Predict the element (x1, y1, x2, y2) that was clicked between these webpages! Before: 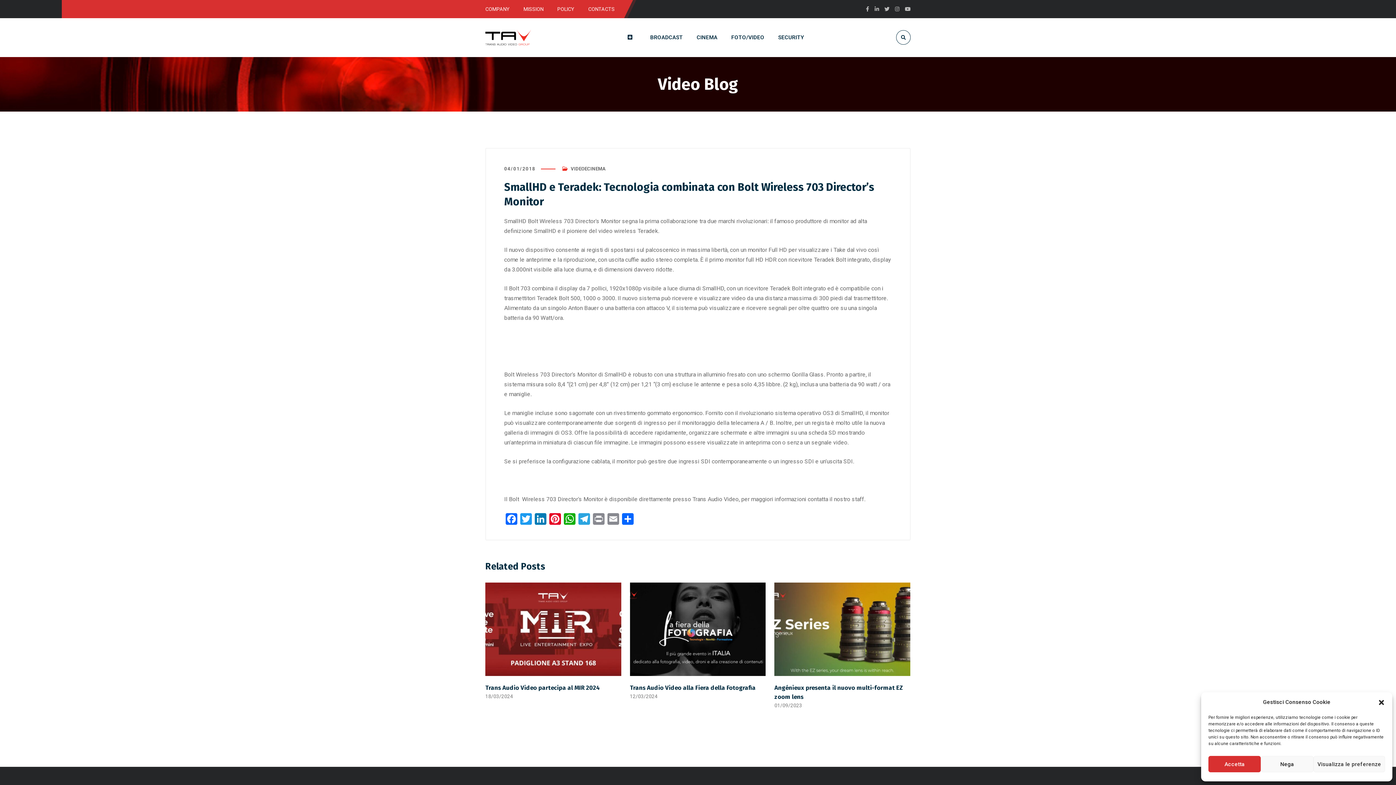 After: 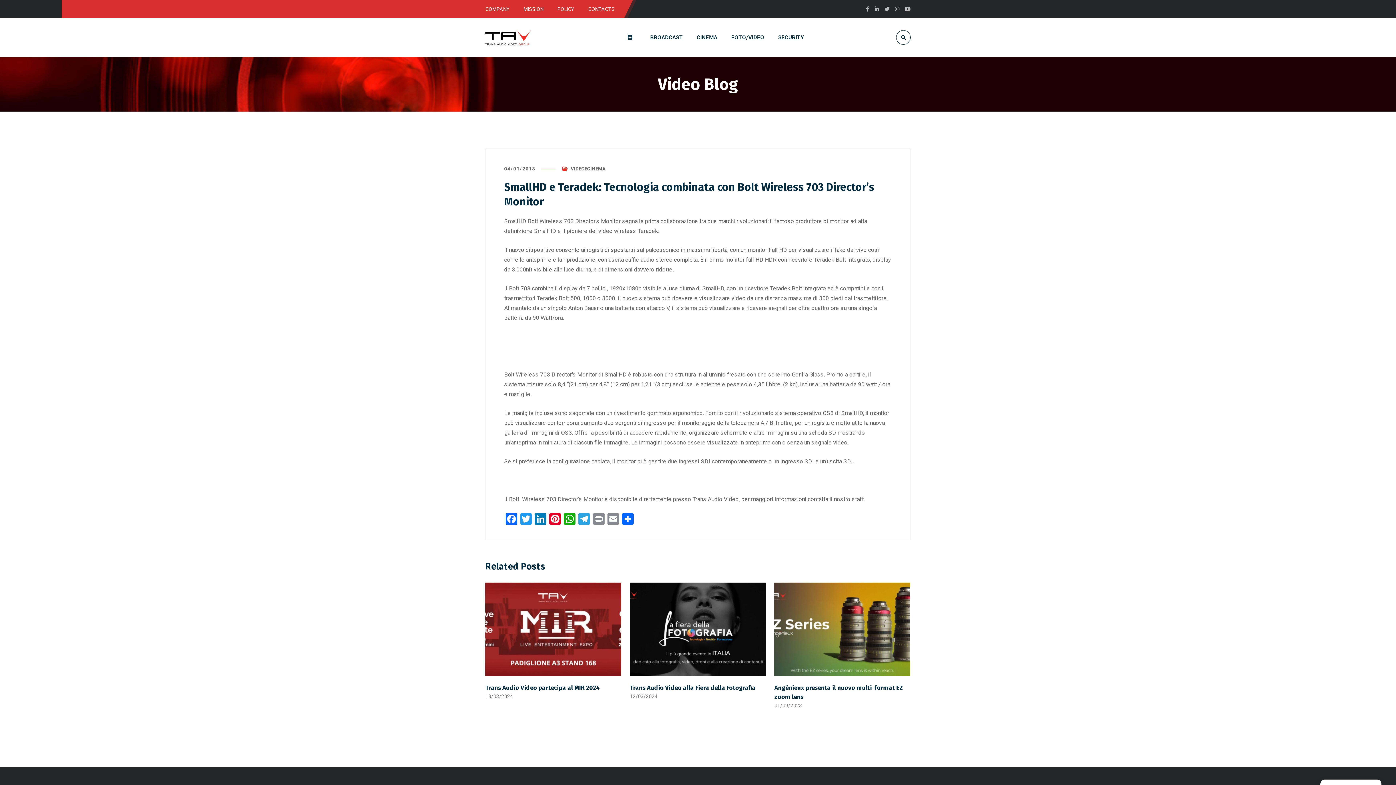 Action: bbox: (1378, 699, 1385, 706) label: Chiudere dialogo